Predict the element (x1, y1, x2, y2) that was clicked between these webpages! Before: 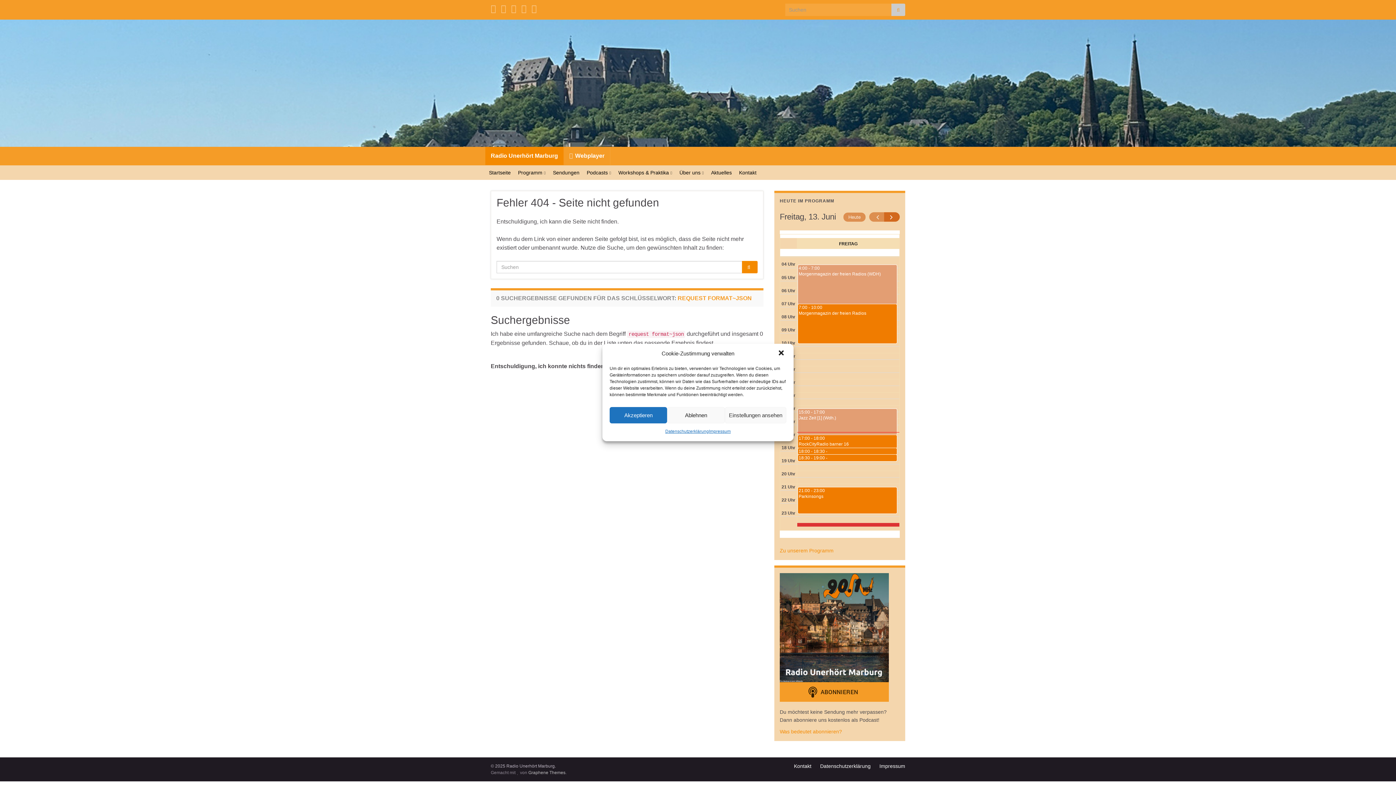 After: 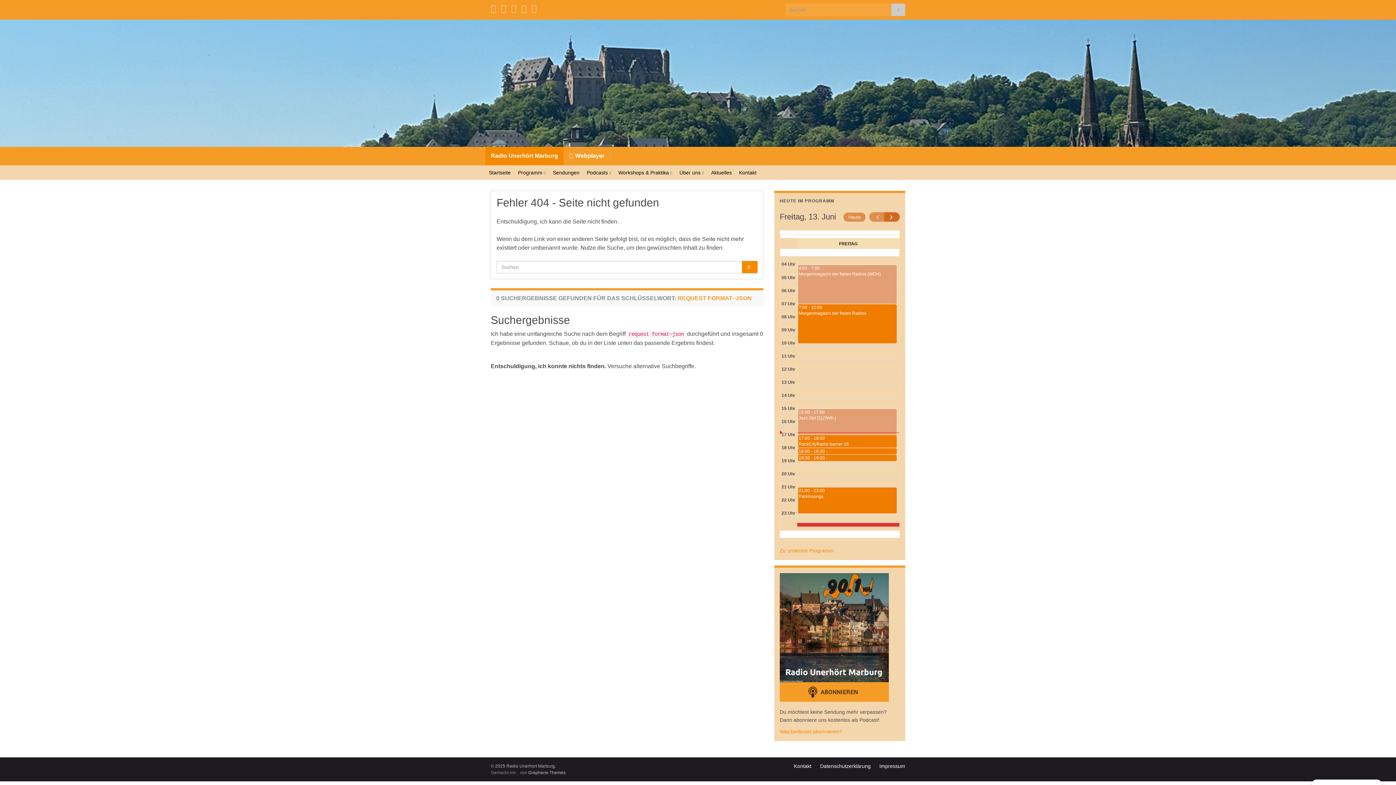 Action: bbox: (777, 349, 786, 358) label: Dialog schließen